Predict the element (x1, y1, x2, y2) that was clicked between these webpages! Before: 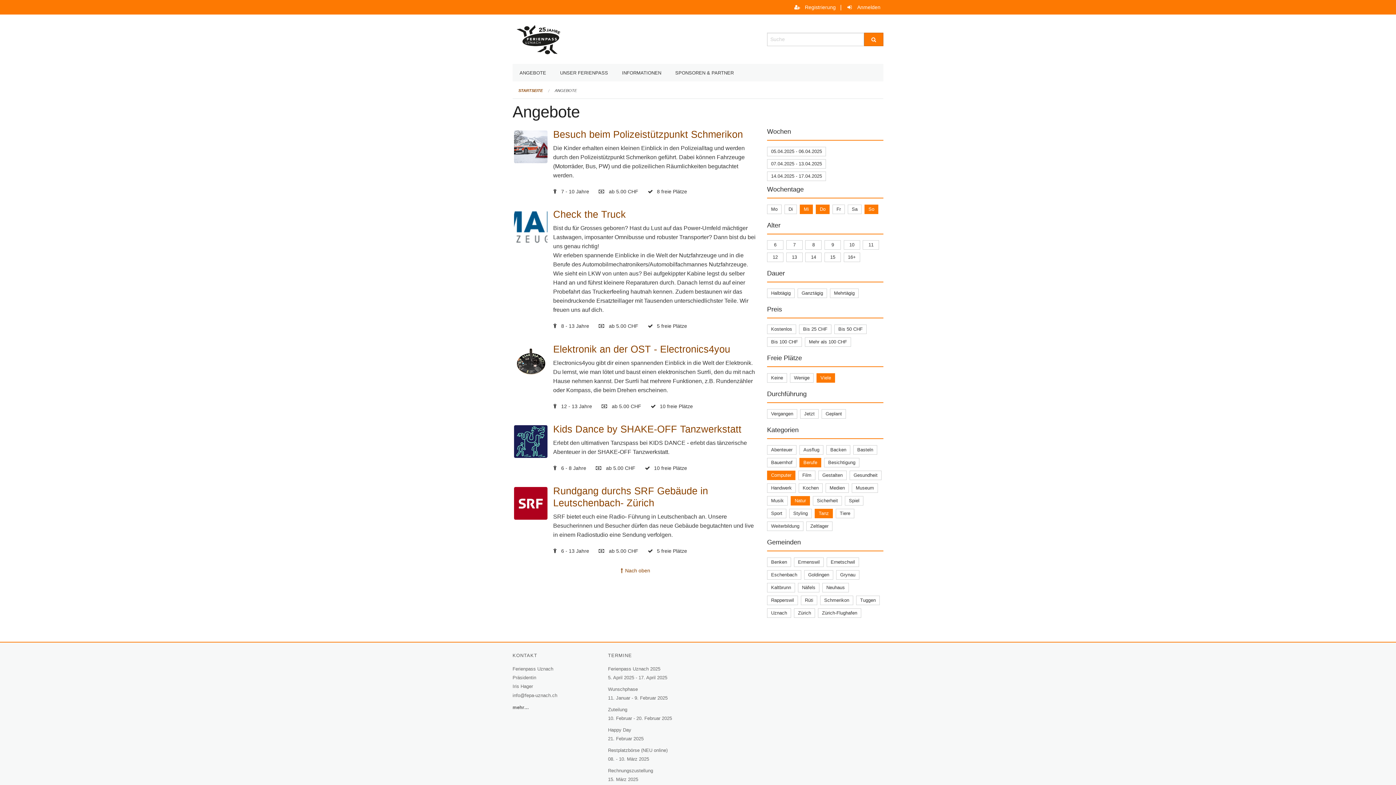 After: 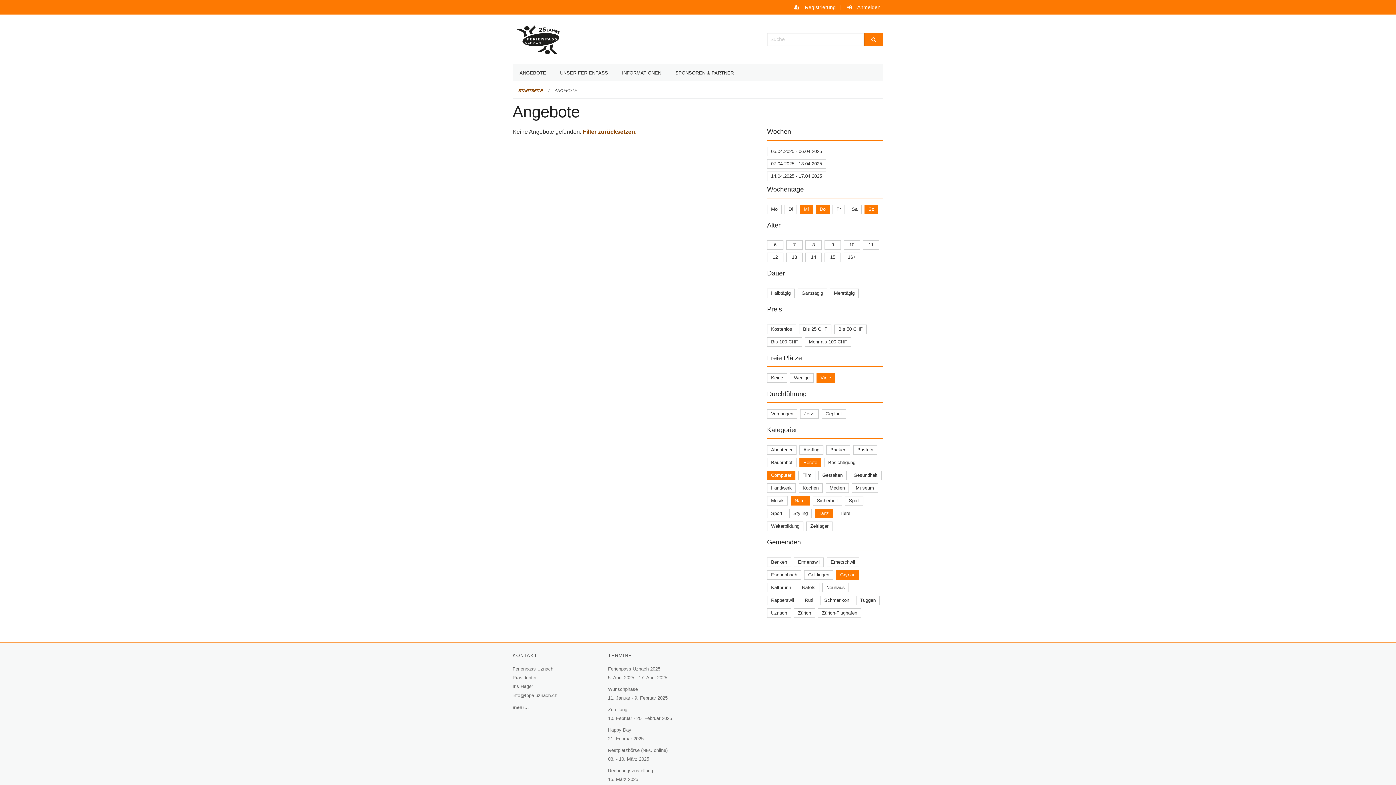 Action: label: Grynau bbox: (840, 572, 855, 577)